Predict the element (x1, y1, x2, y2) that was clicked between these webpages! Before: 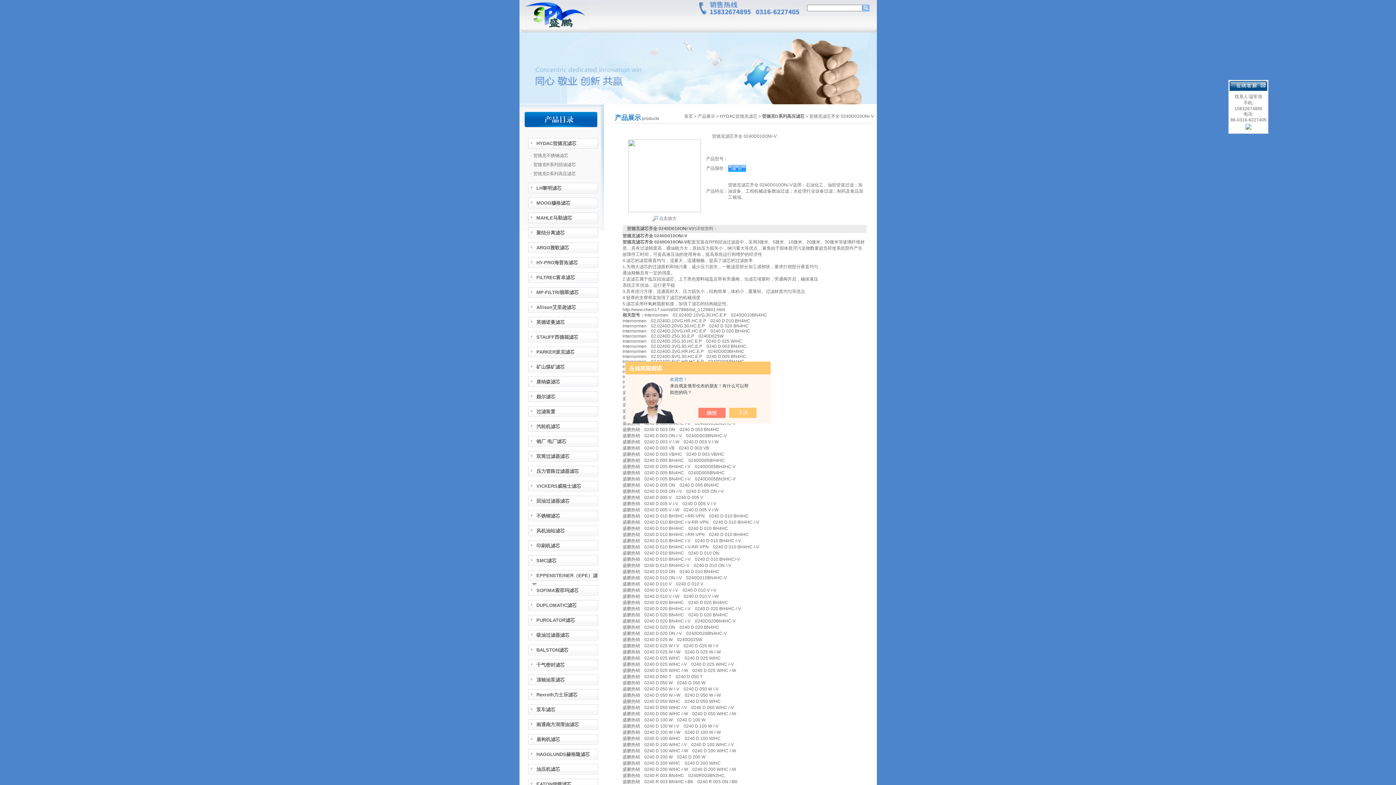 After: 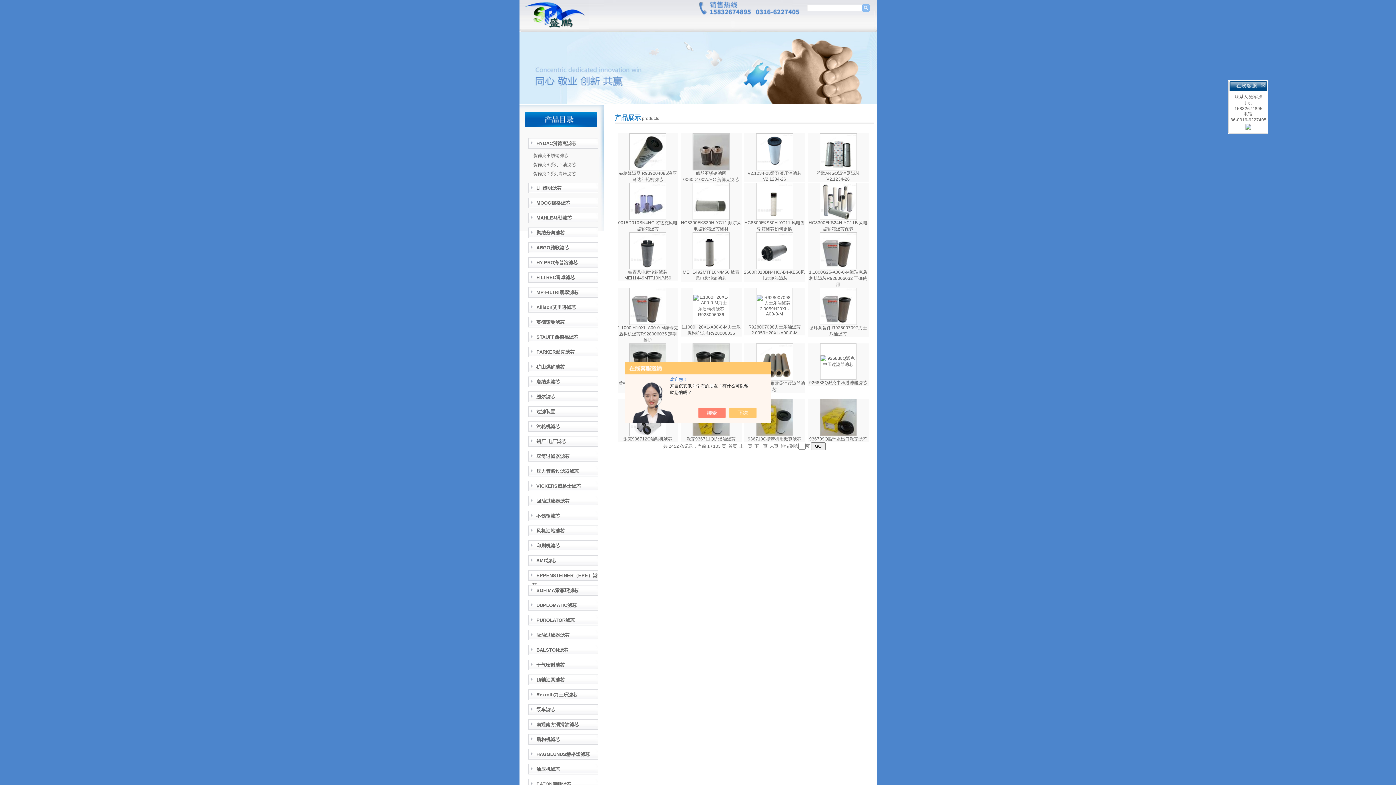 Action: label: 产品展示 bbox: (697, 113, 715, 118)